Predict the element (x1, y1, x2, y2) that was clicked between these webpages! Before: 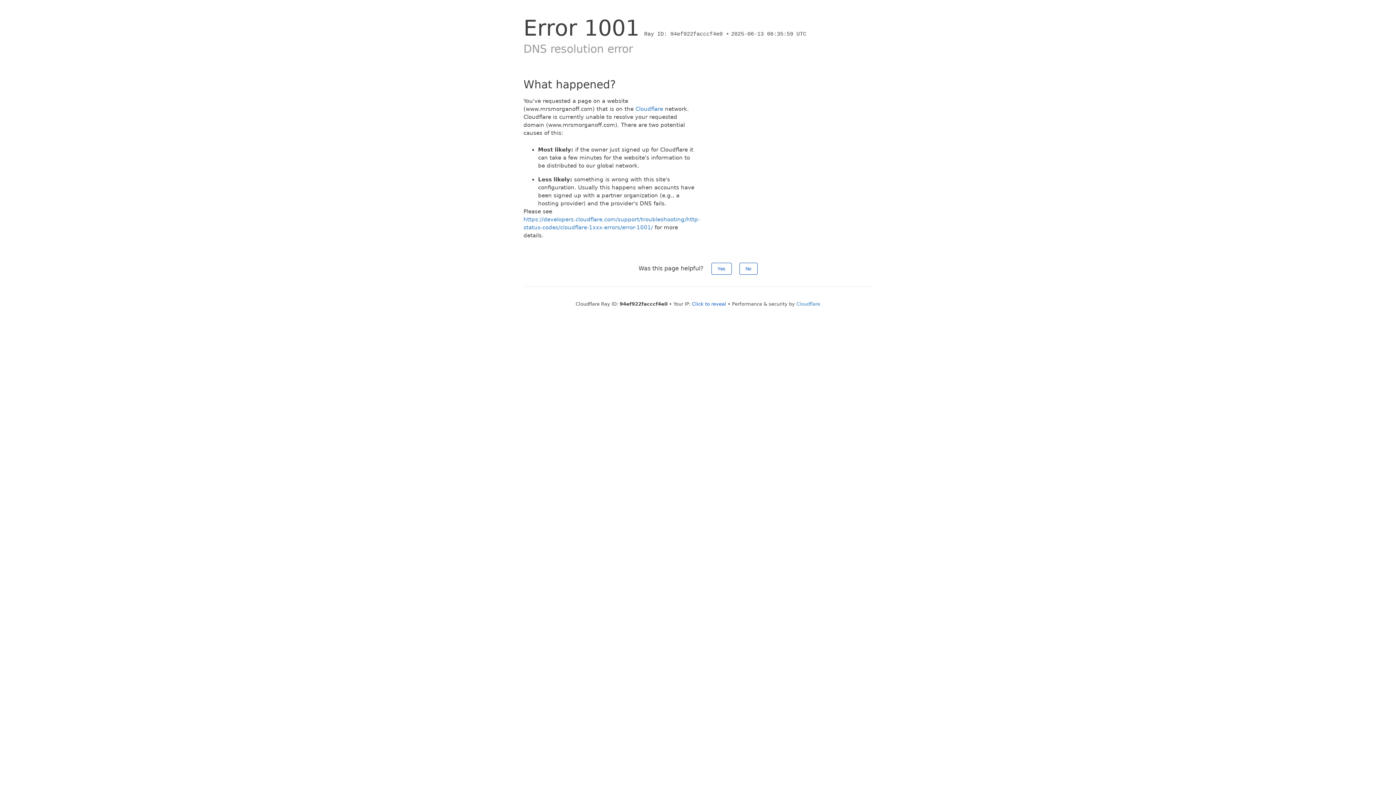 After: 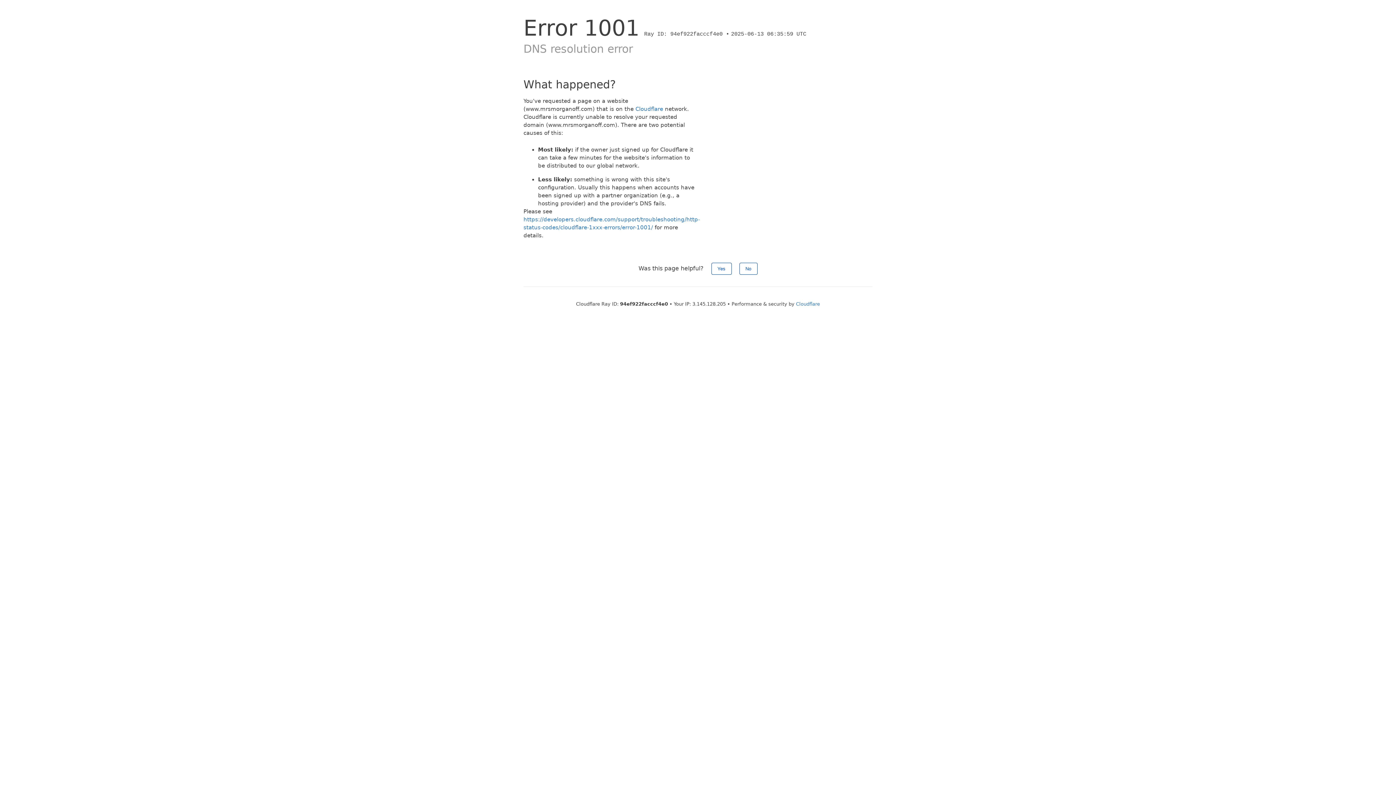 Action: bbox: (692, 301, 726, 306) label: Click to reveal